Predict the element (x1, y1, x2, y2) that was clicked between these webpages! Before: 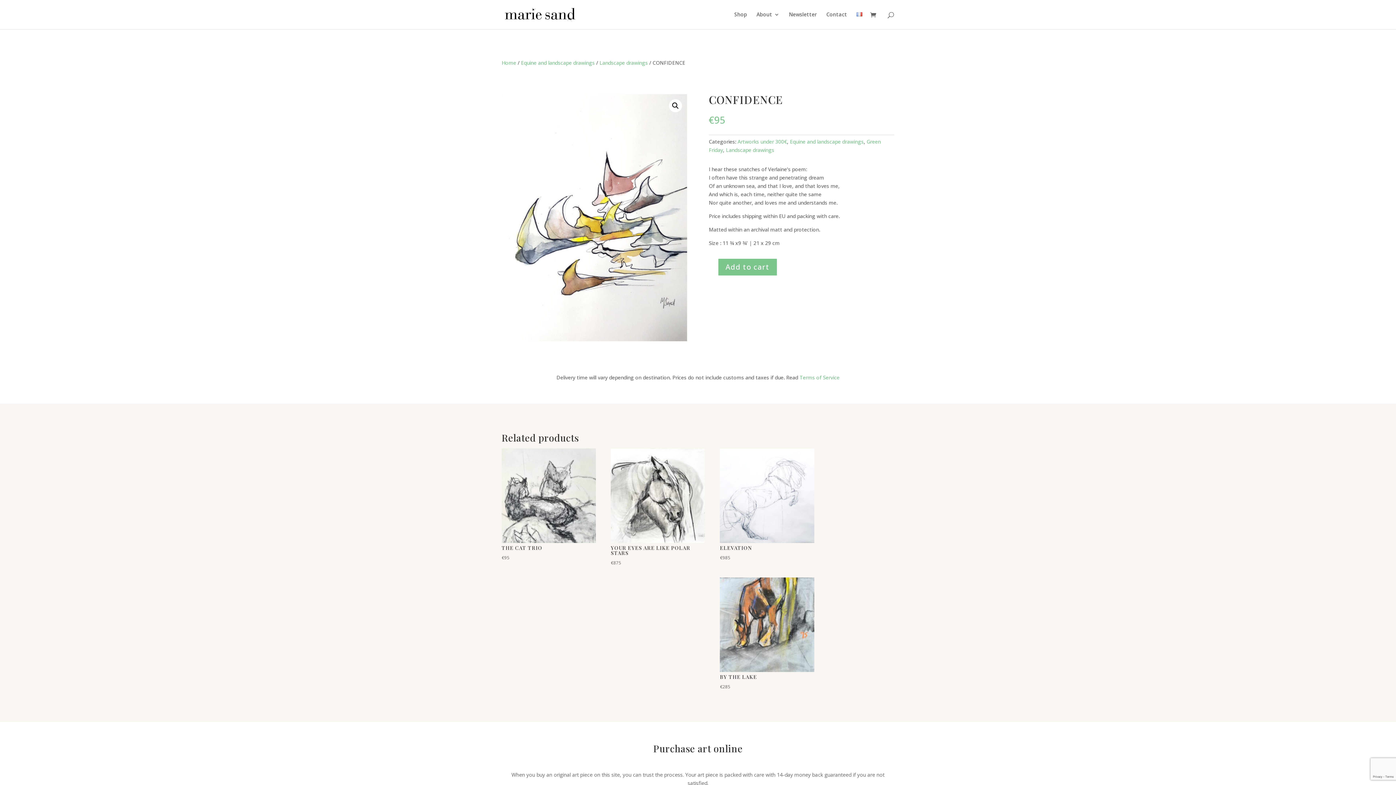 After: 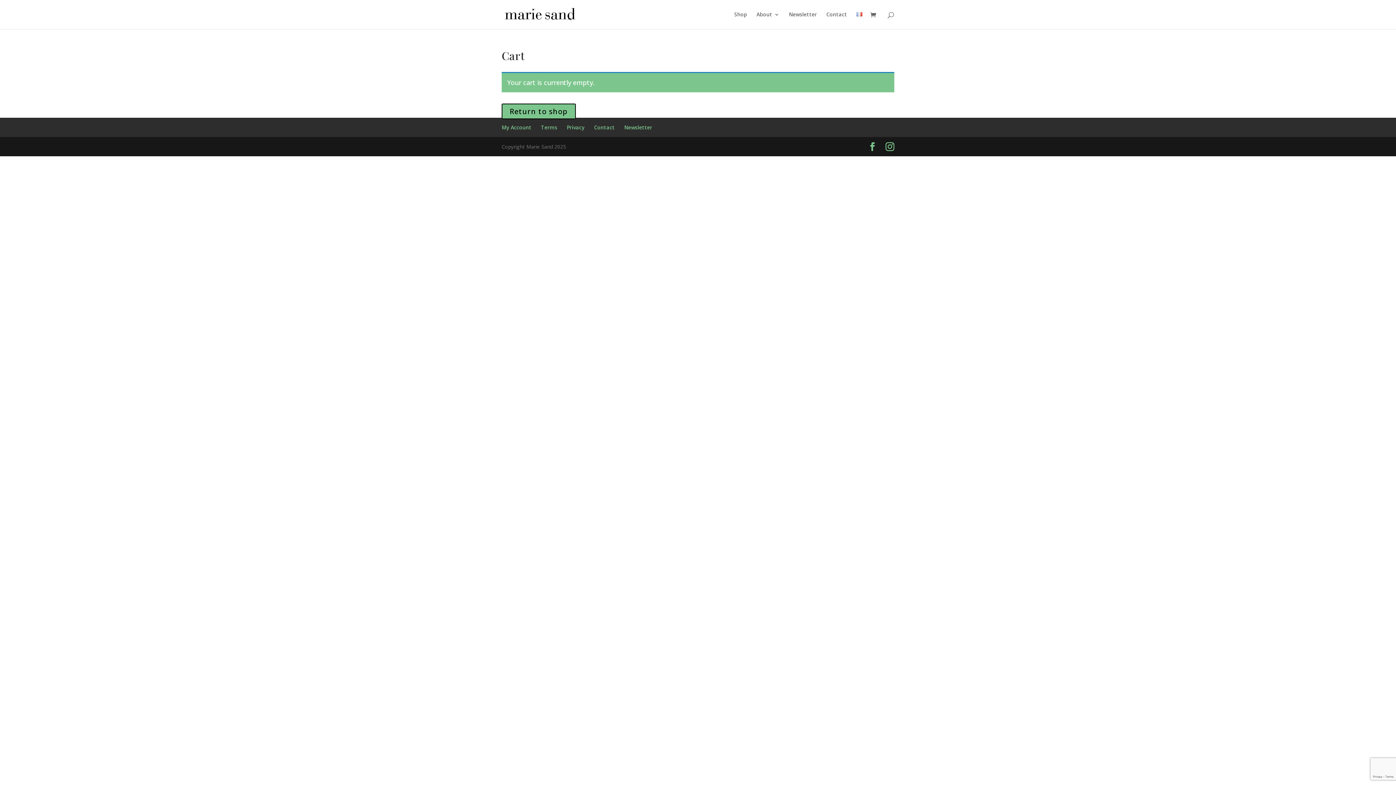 Action: bbox: (870, 11, 880, 19)